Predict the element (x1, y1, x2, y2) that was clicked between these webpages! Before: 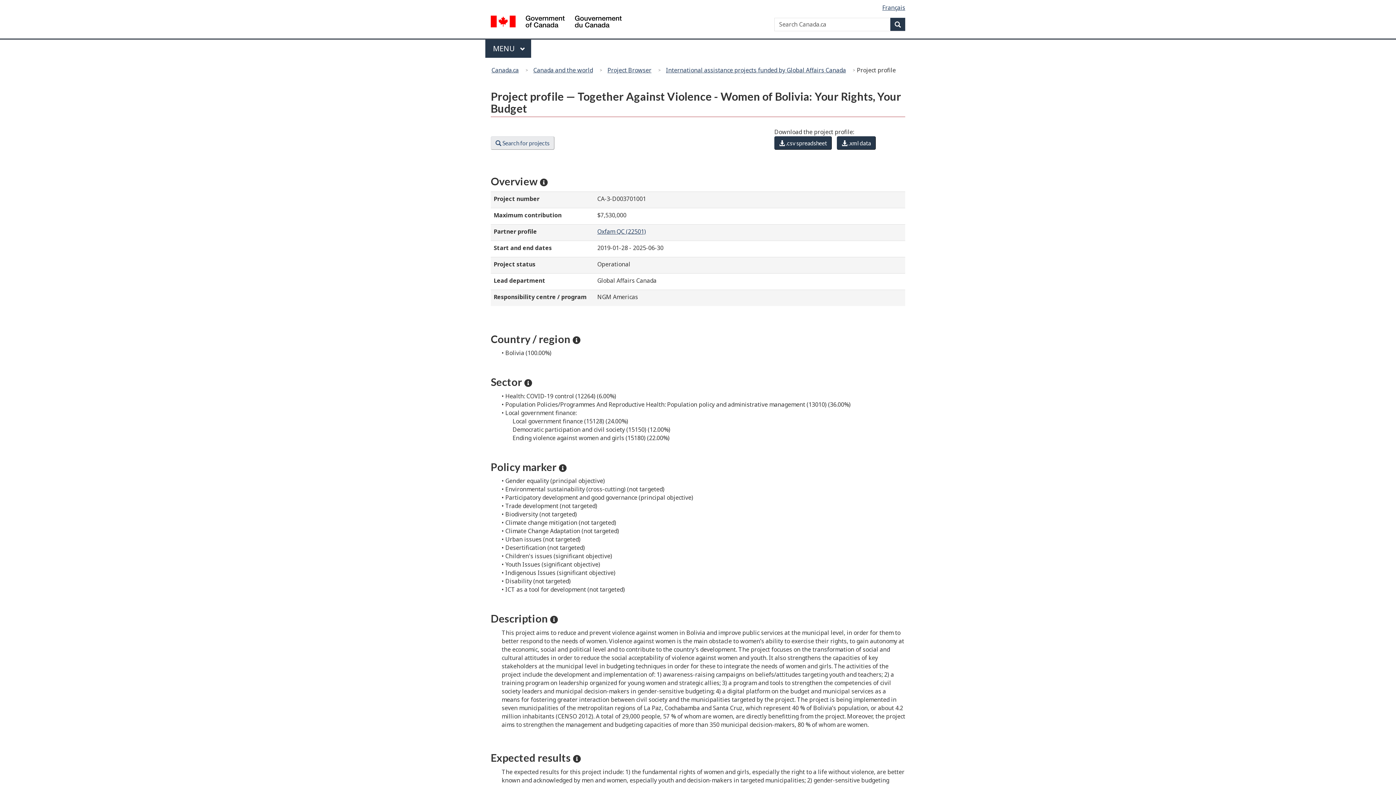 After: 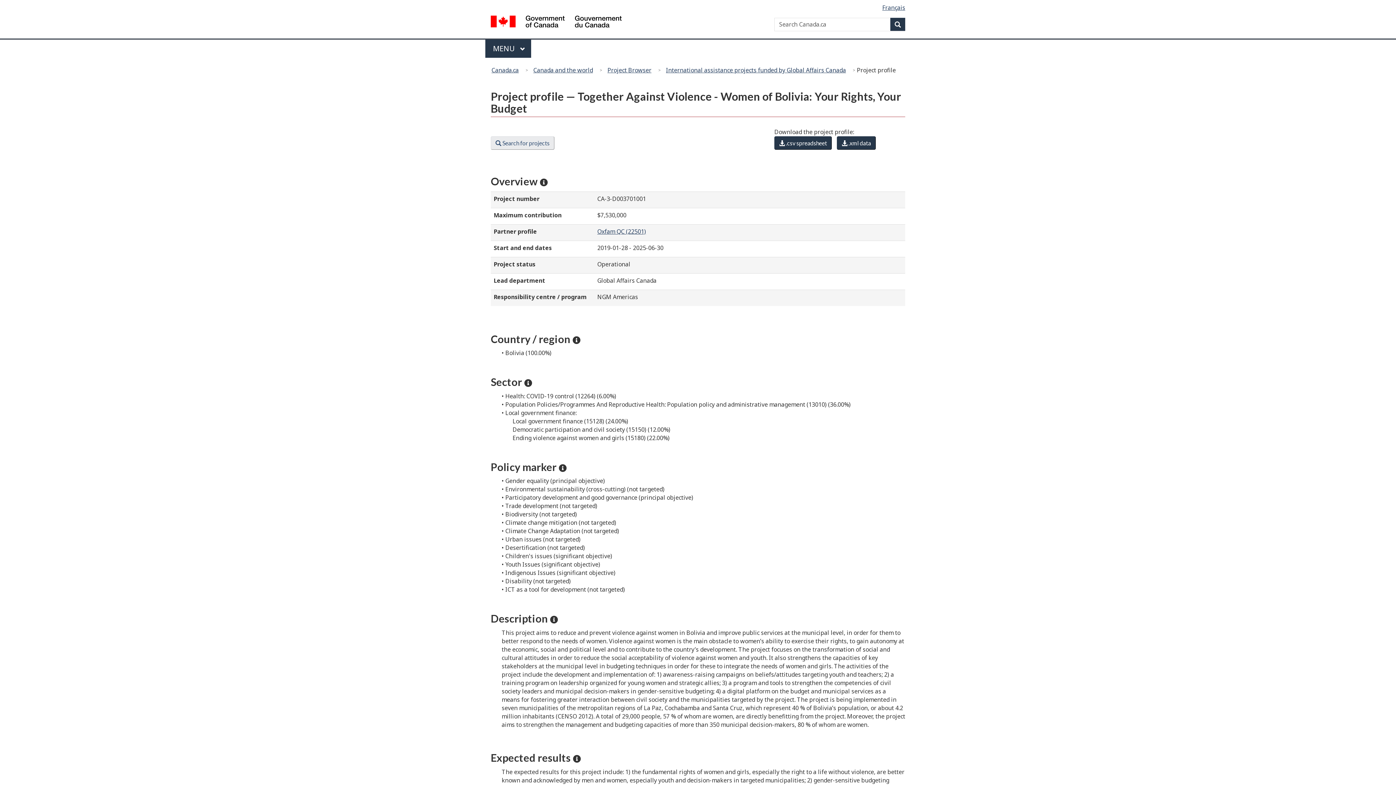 Action: bbox: (540, 175, 548, 187)